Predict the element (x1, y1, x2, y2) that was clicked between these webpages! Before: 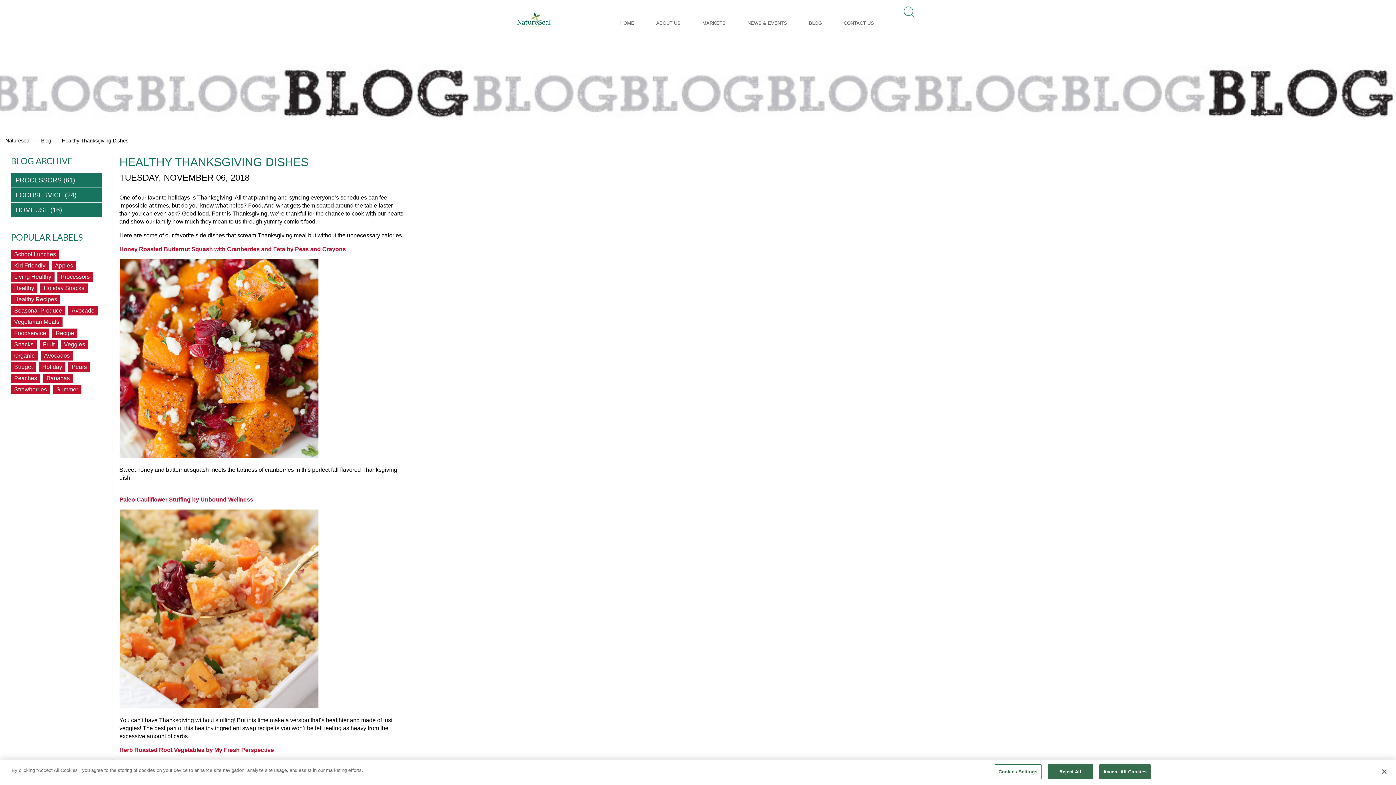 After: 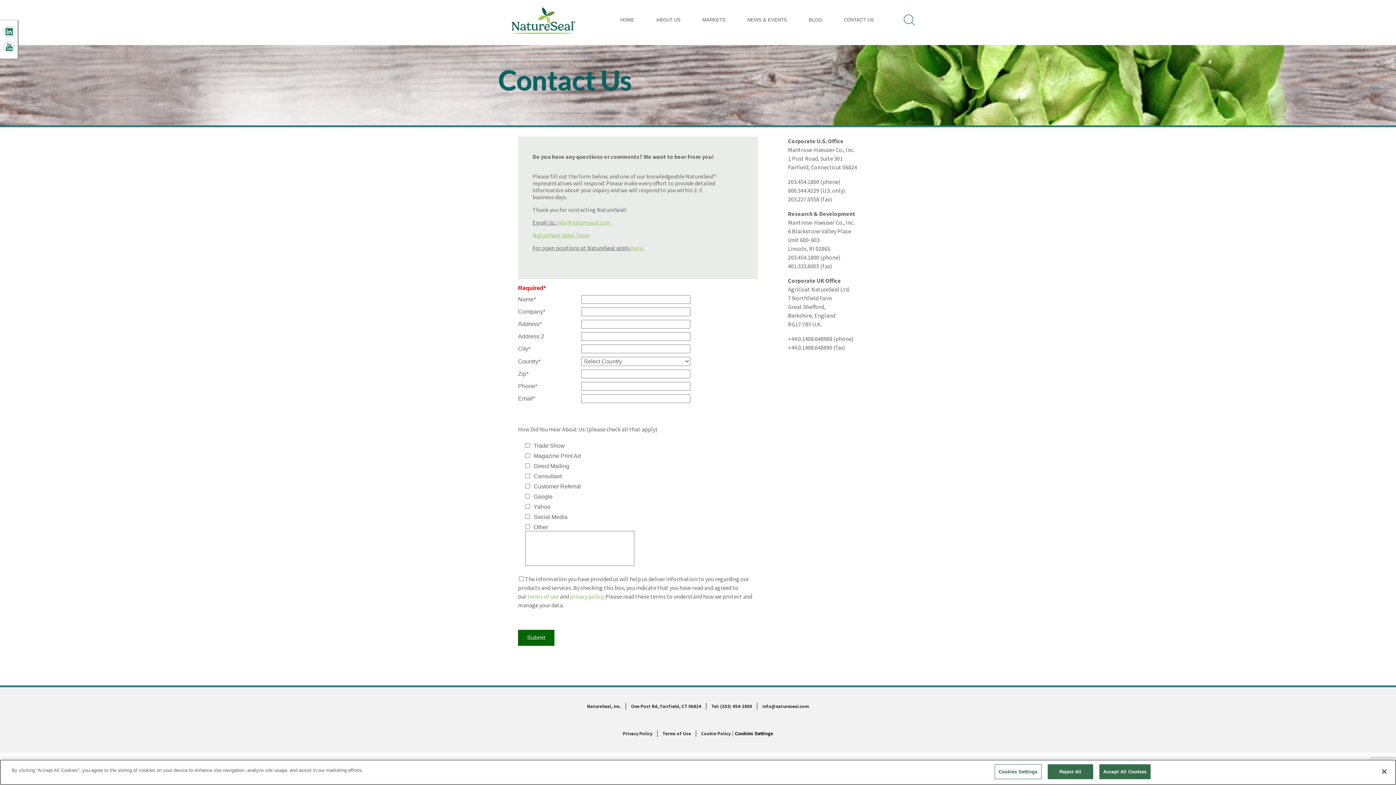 Action: bbox: (841, 12, 876, 33) label: CONTACT US